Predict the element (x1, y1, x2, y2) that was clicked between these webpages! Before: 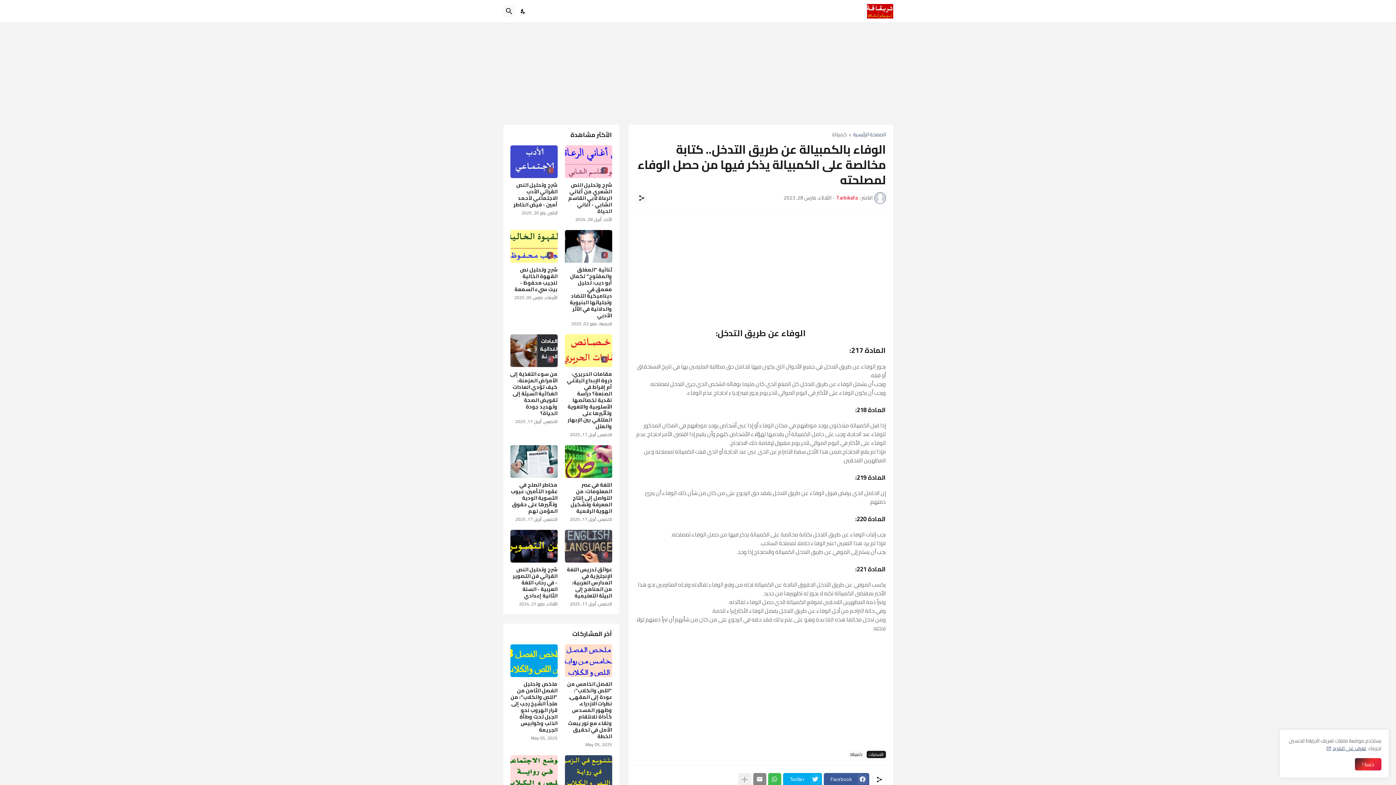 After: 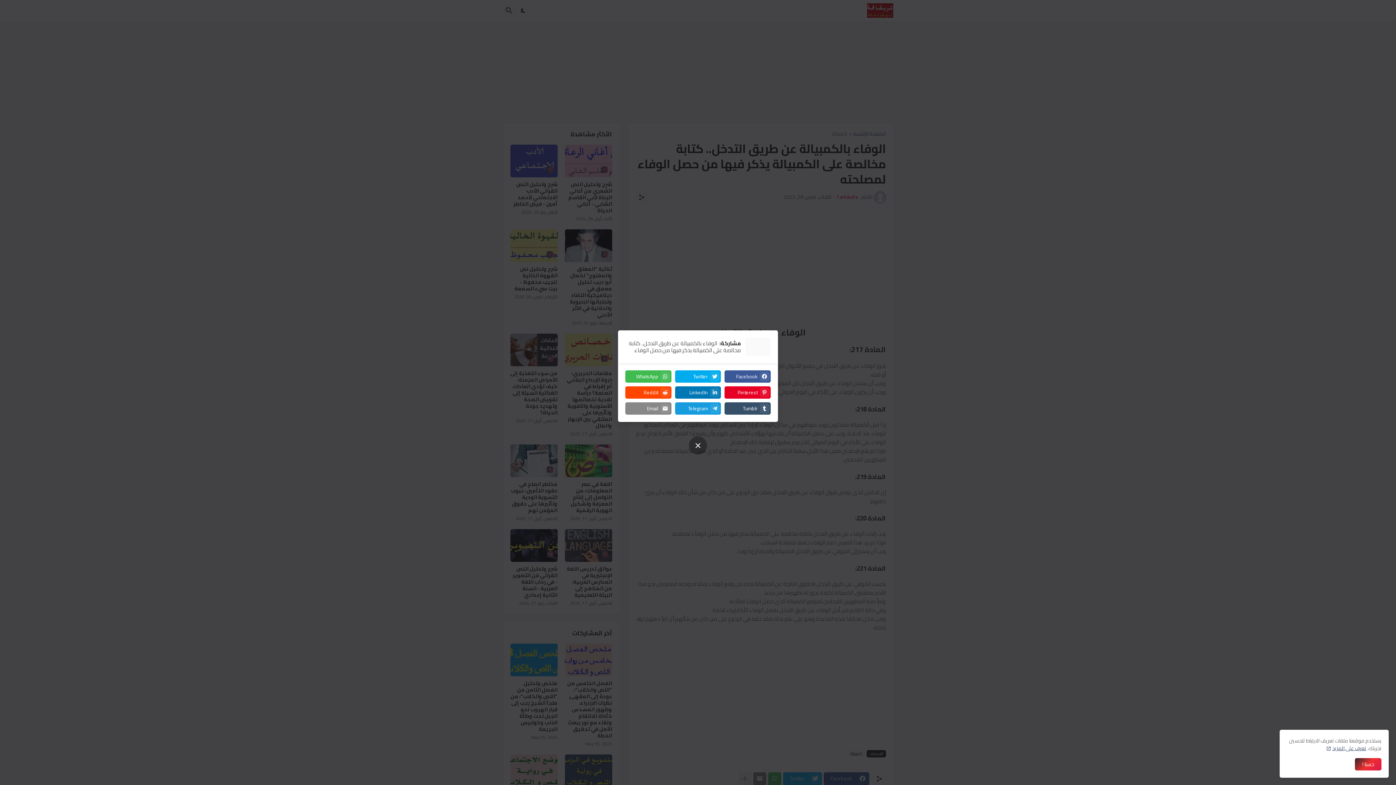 Action: bbox: (738, 773, 751, 786) label: عرض المزيد